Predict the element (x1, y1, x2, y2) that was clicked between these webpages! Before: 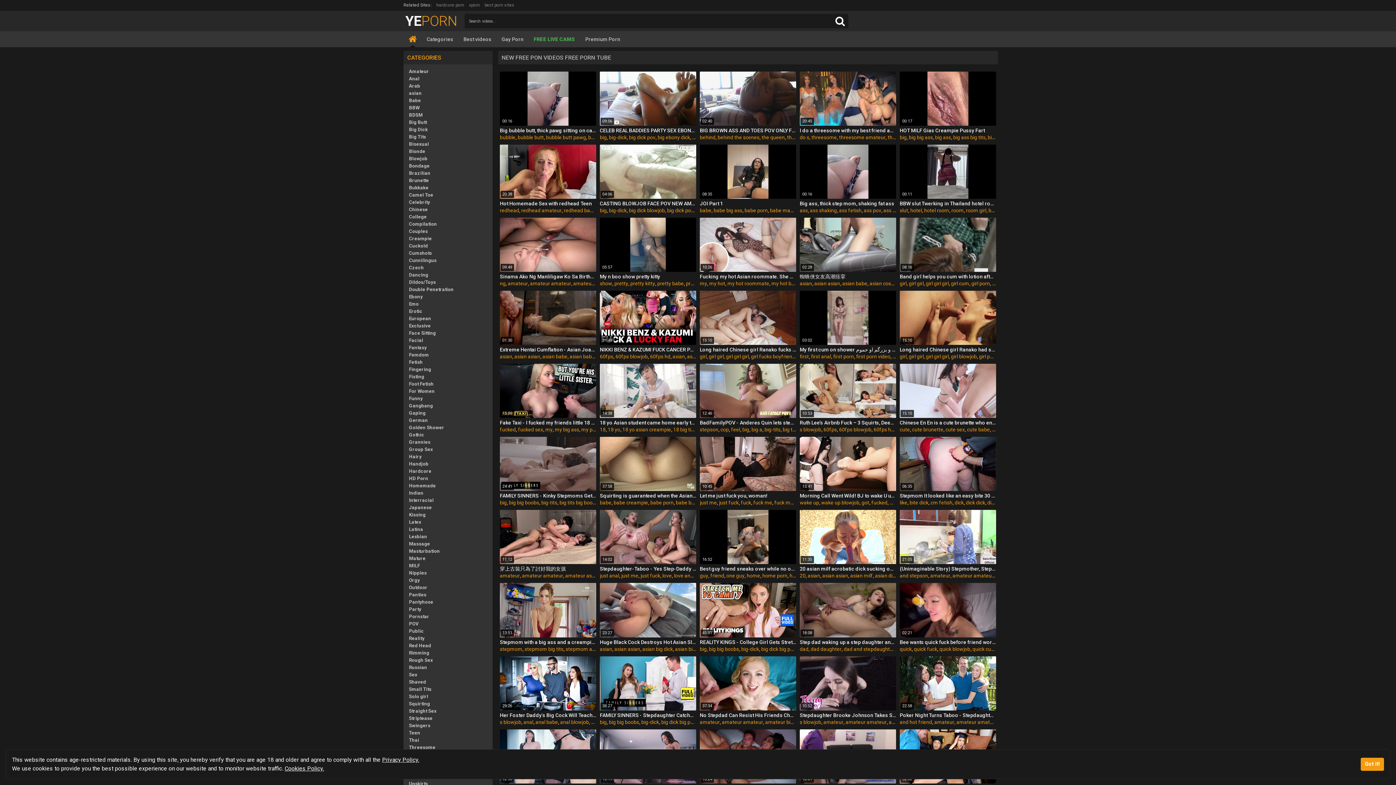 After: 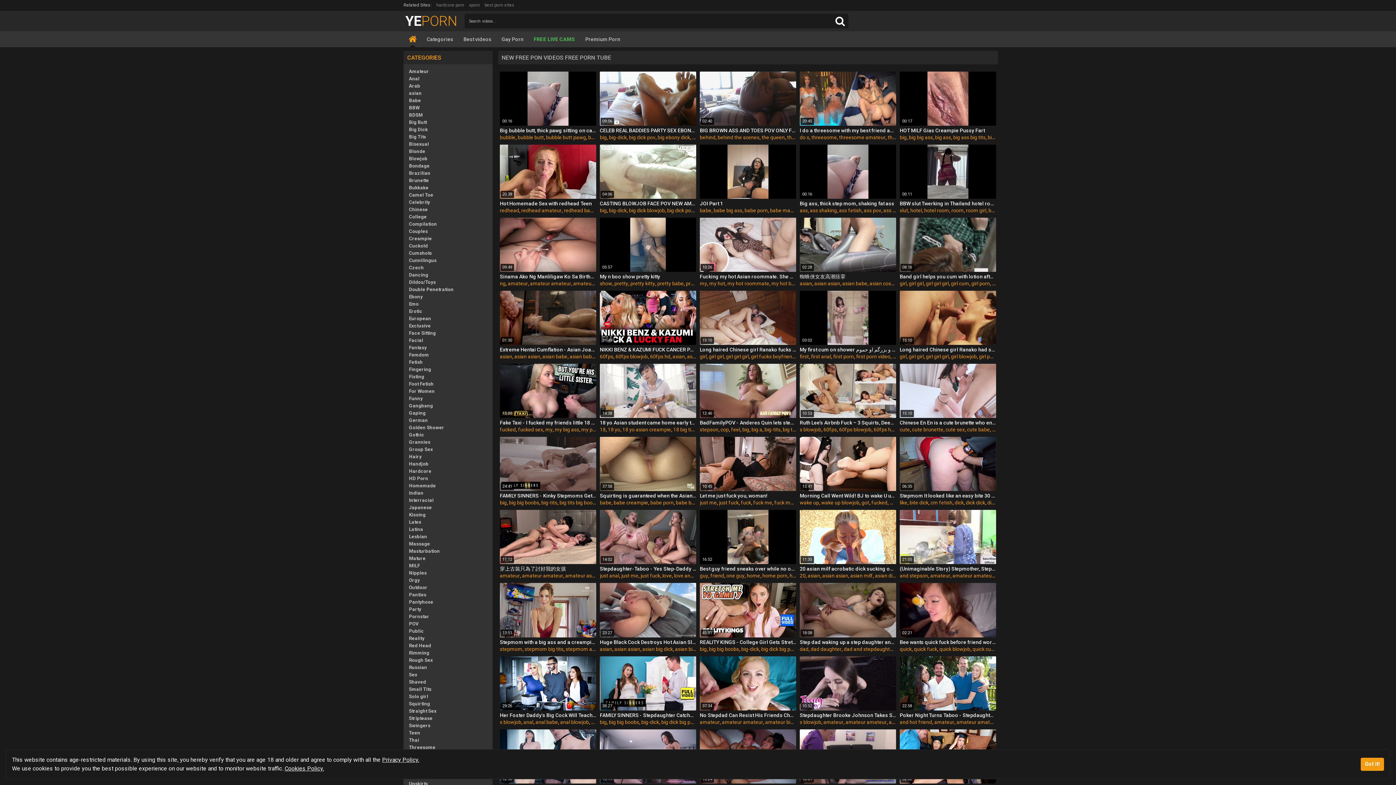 Action: bbox: (713, 207, 742, 213) label: babe big ass